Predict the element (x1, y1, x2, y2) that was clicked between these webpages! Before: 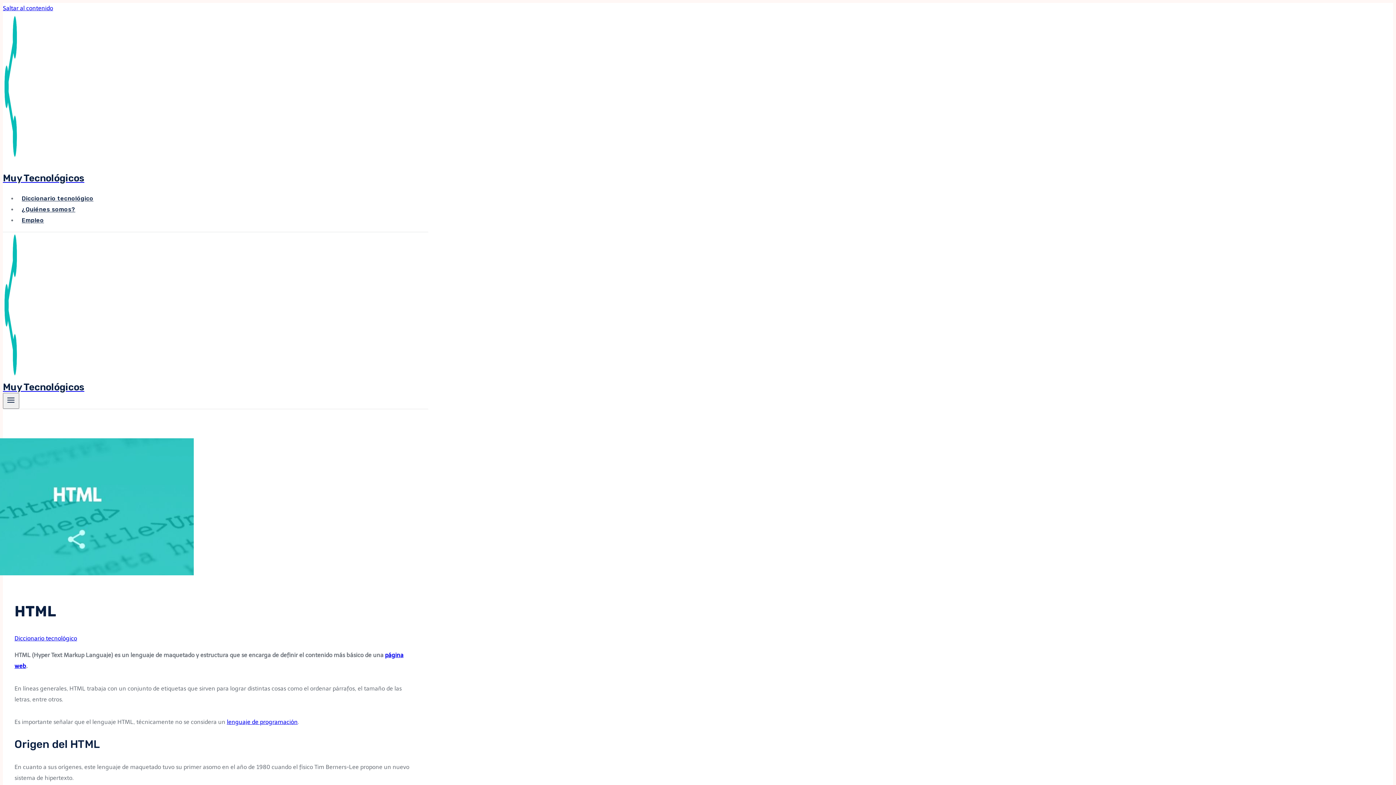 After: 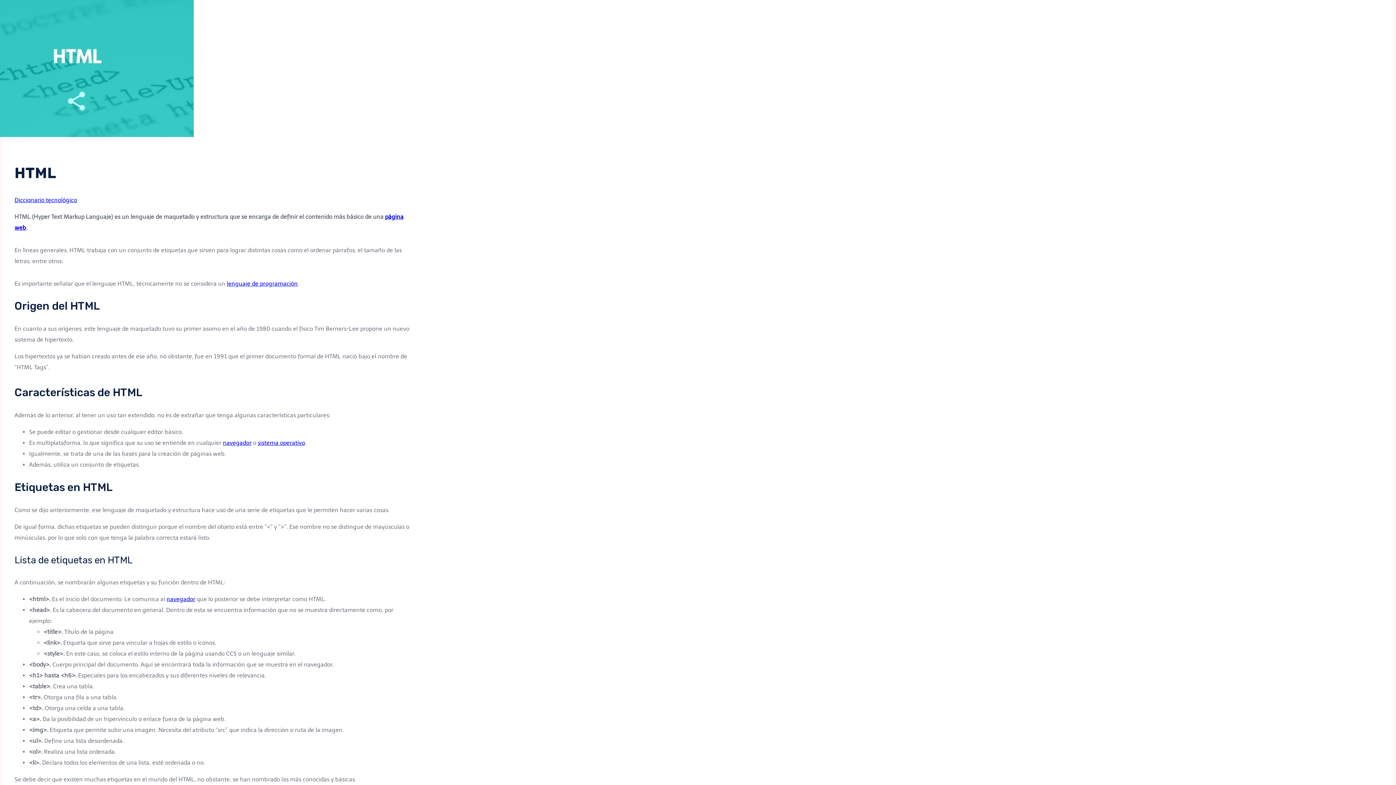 Action: bbox: (2, 4, 53, 11) label: Saltar al contenido